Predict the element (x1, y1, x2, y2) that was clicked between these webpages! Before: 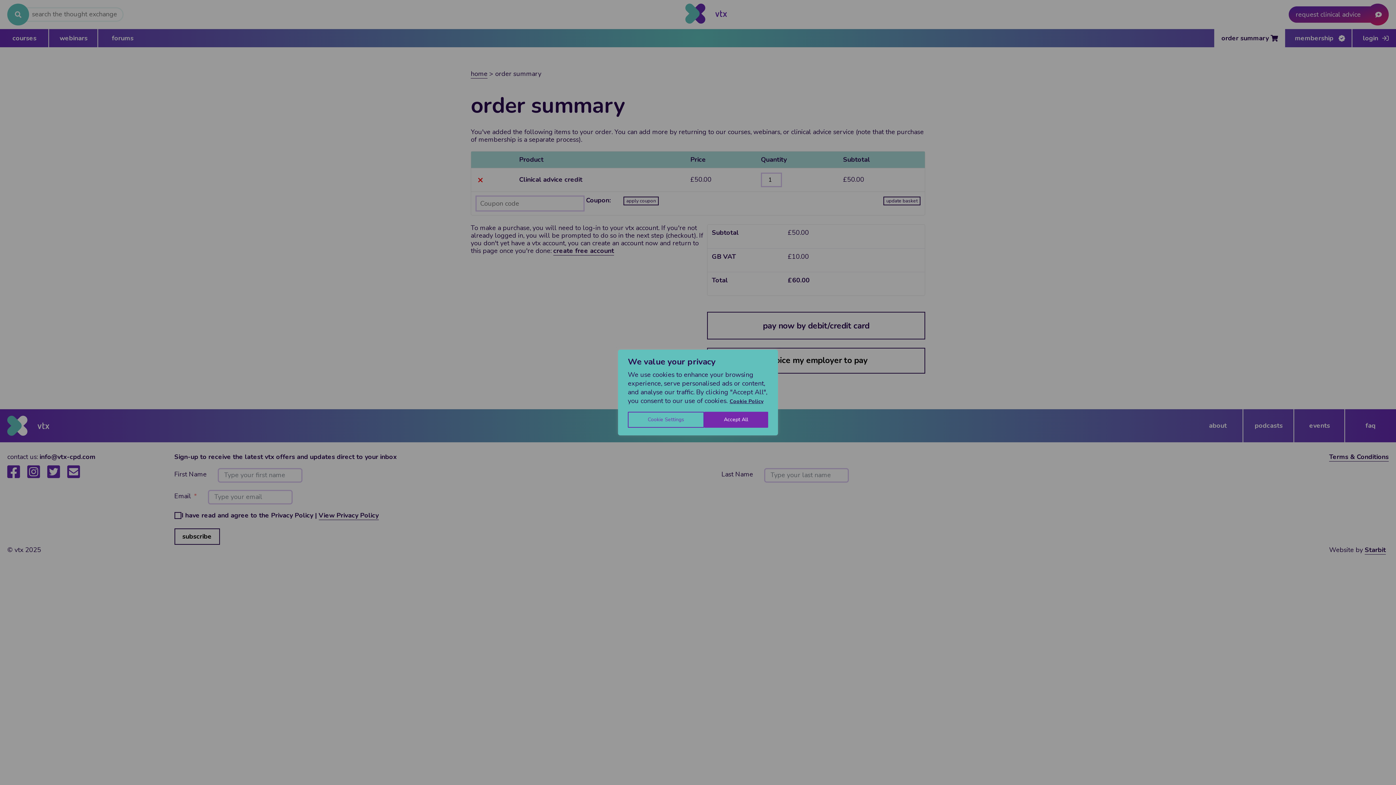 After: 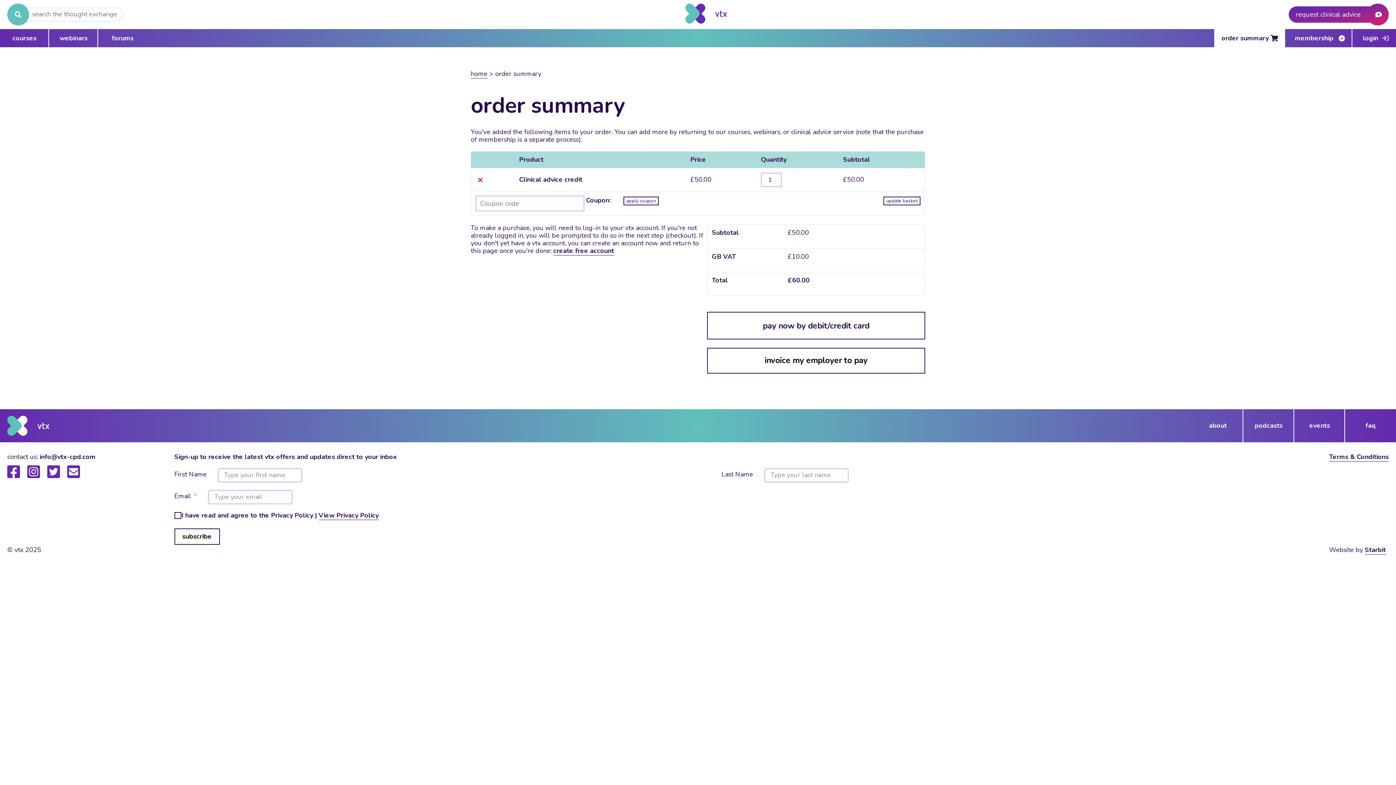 Action: bbox: (704, 412, 768, 428) label: Accept All